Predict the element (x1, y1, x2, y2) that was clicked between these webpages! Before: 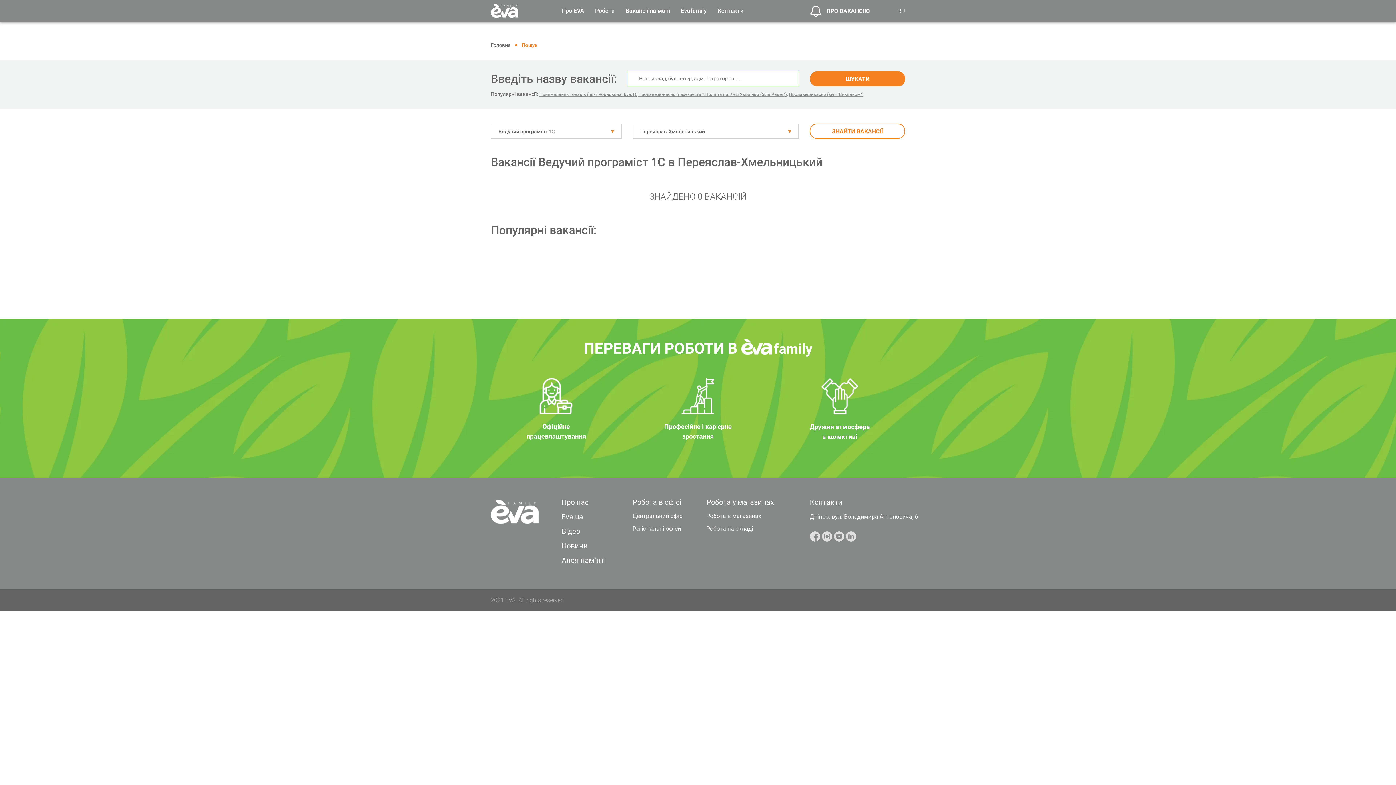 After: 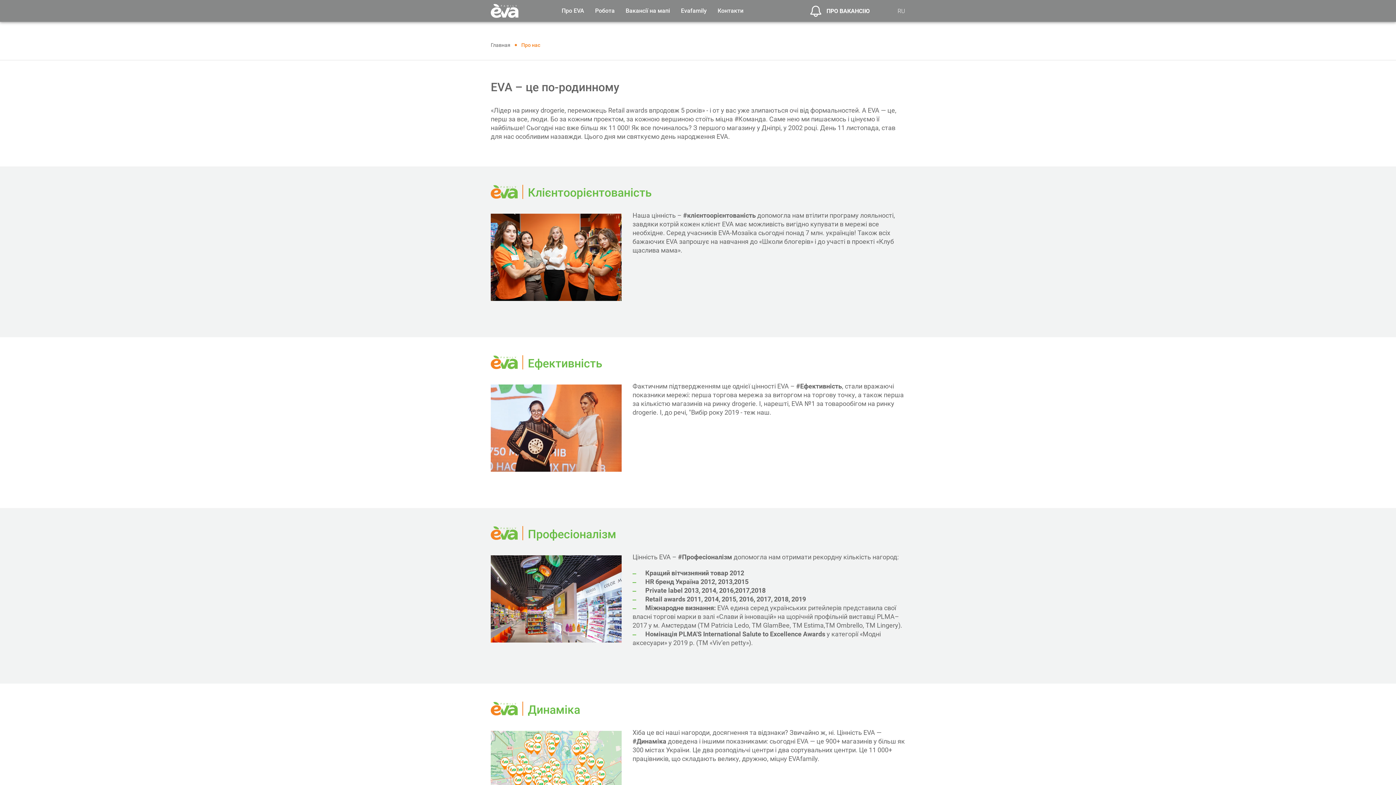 Action: bbox: (561, 512, 583, 521) label: Eva.ua